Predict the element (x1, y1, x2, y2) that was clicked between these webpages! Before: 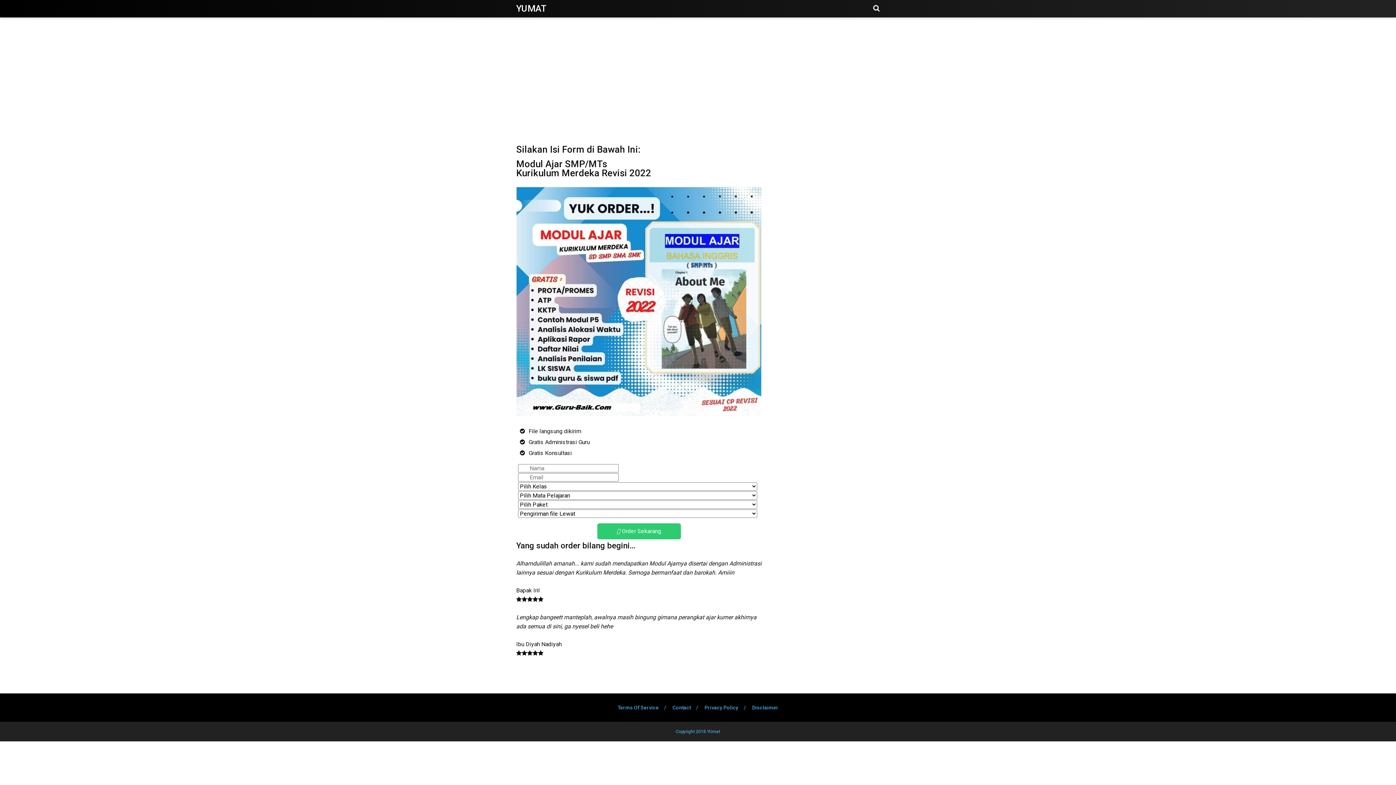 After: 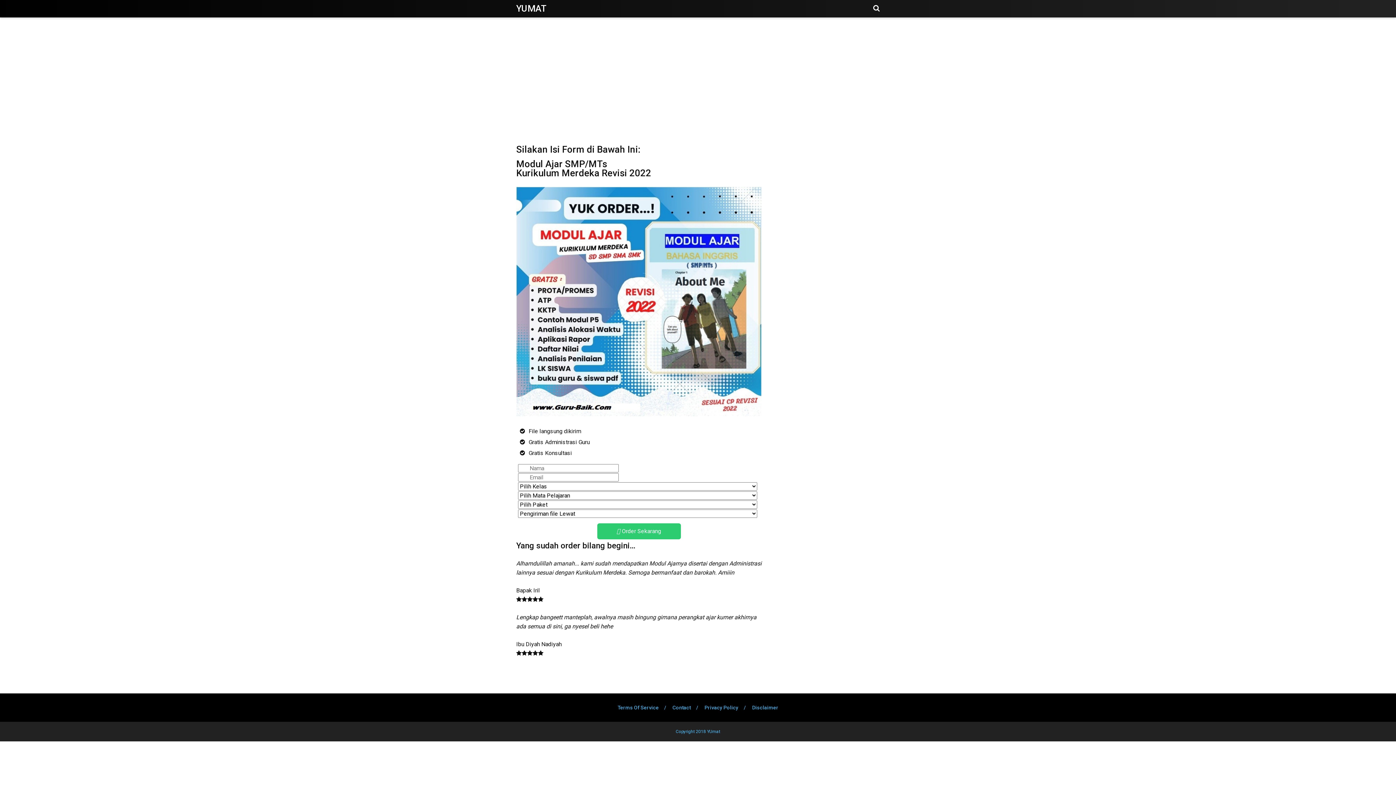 Action: bbox: (556, 0, 569, 12)